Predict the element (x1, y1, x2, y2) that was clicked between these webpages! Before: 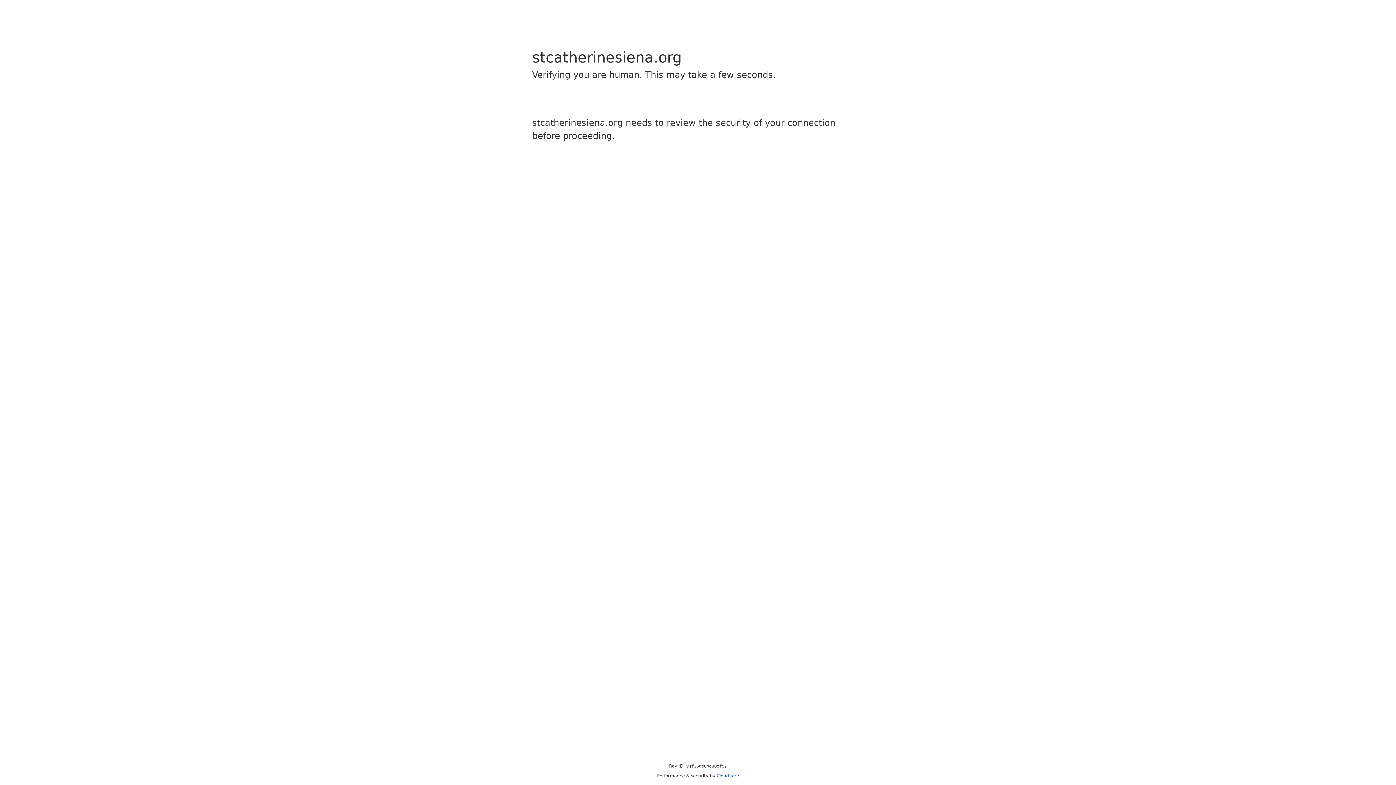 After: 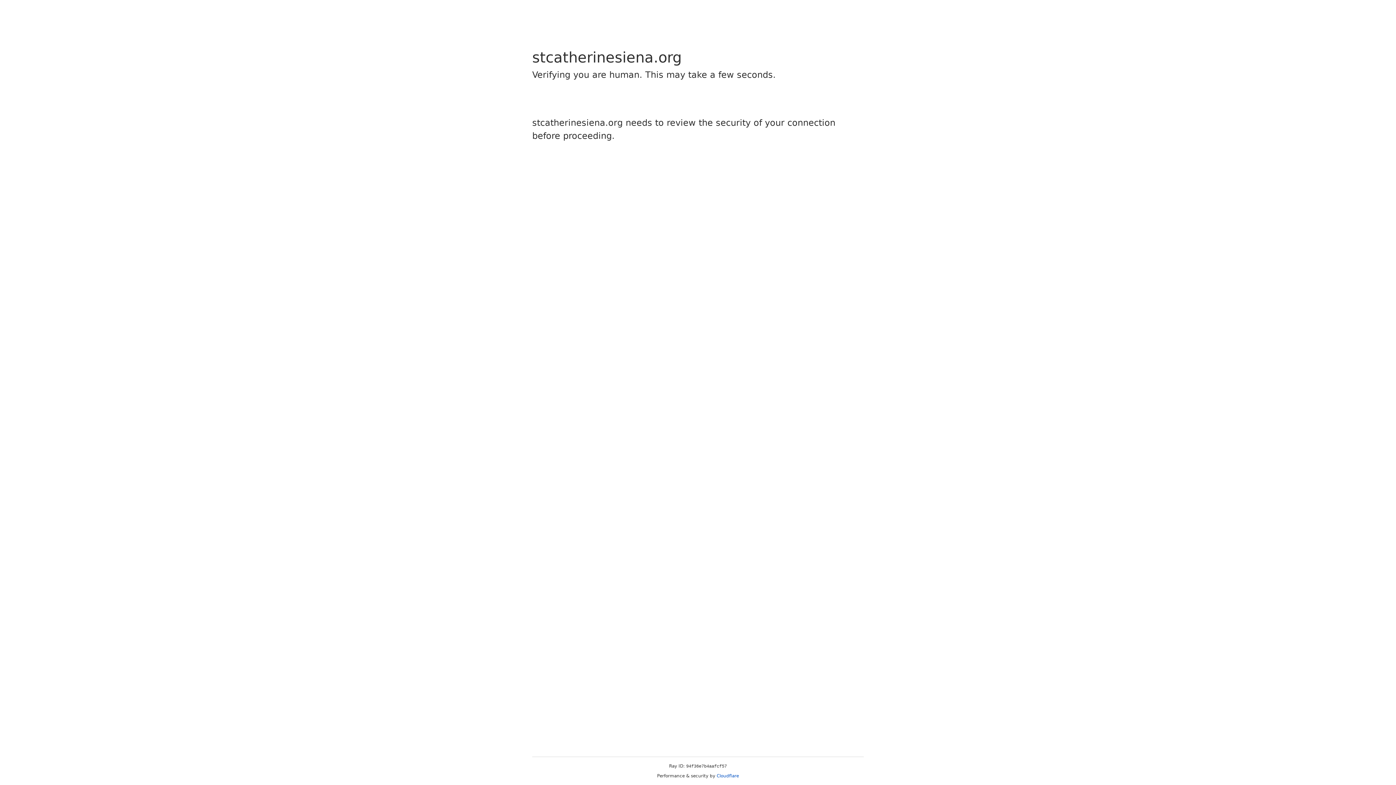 Action: label: Cloudflare bbox: (716, 773, 739, 778)